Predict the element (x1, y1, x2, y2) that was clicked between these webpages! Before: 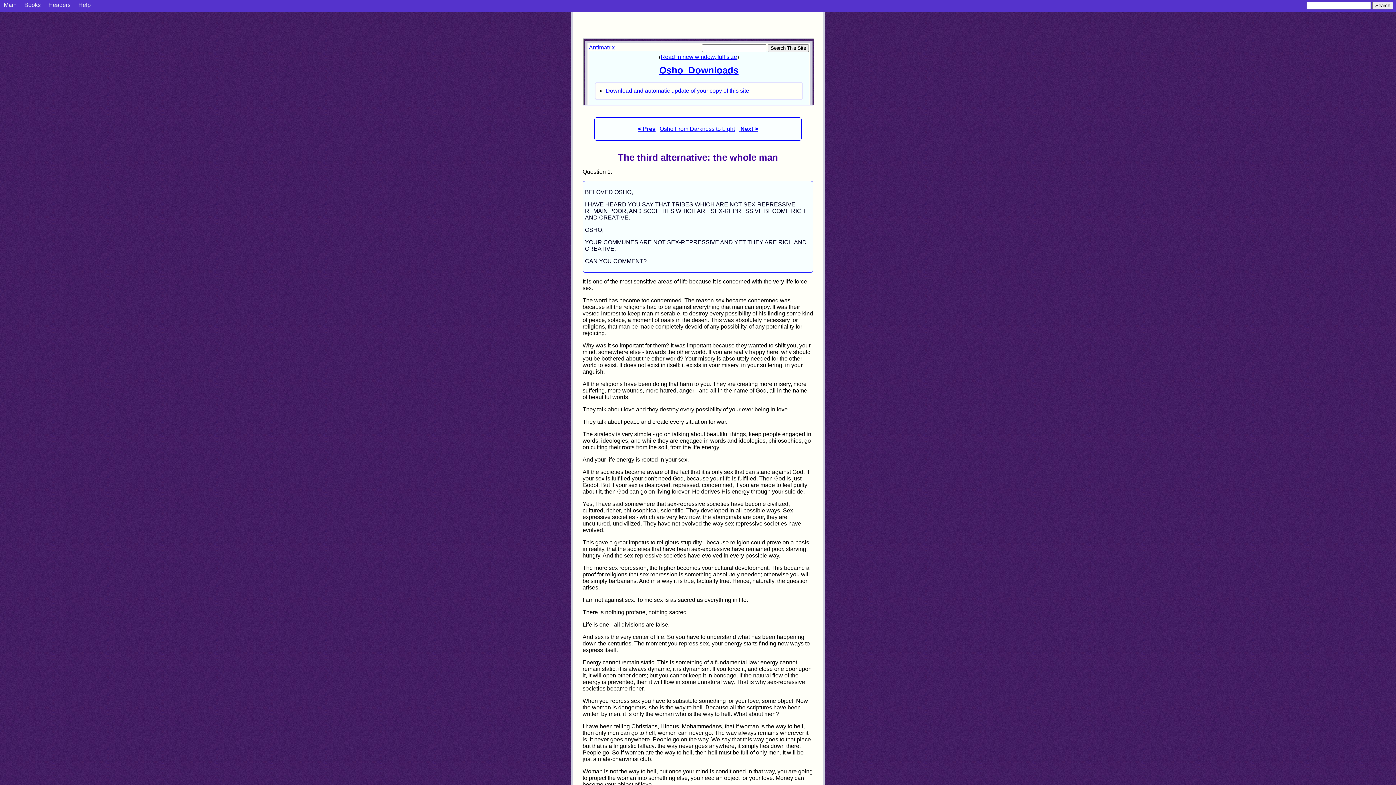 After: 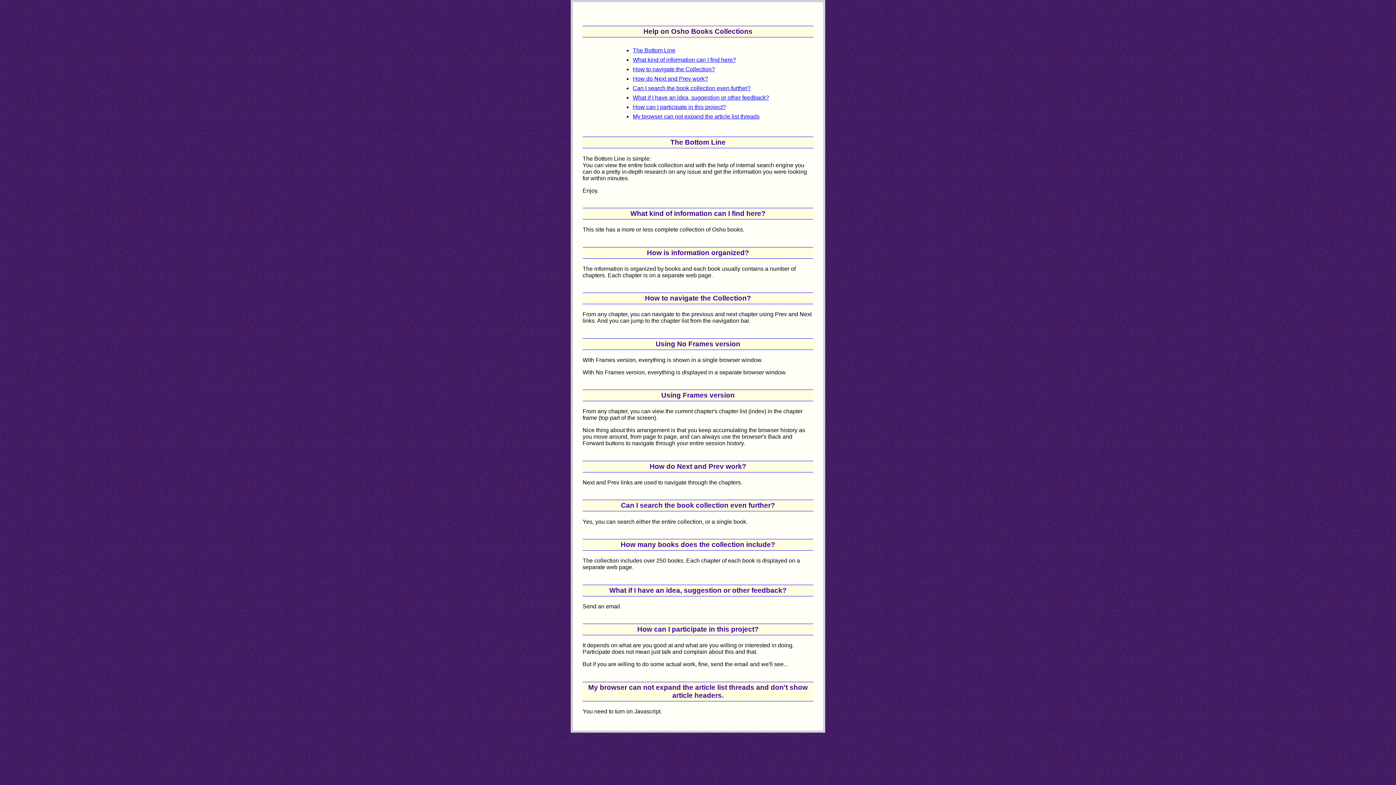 Action: bbox: (74, 0, 94, 10) label: Help